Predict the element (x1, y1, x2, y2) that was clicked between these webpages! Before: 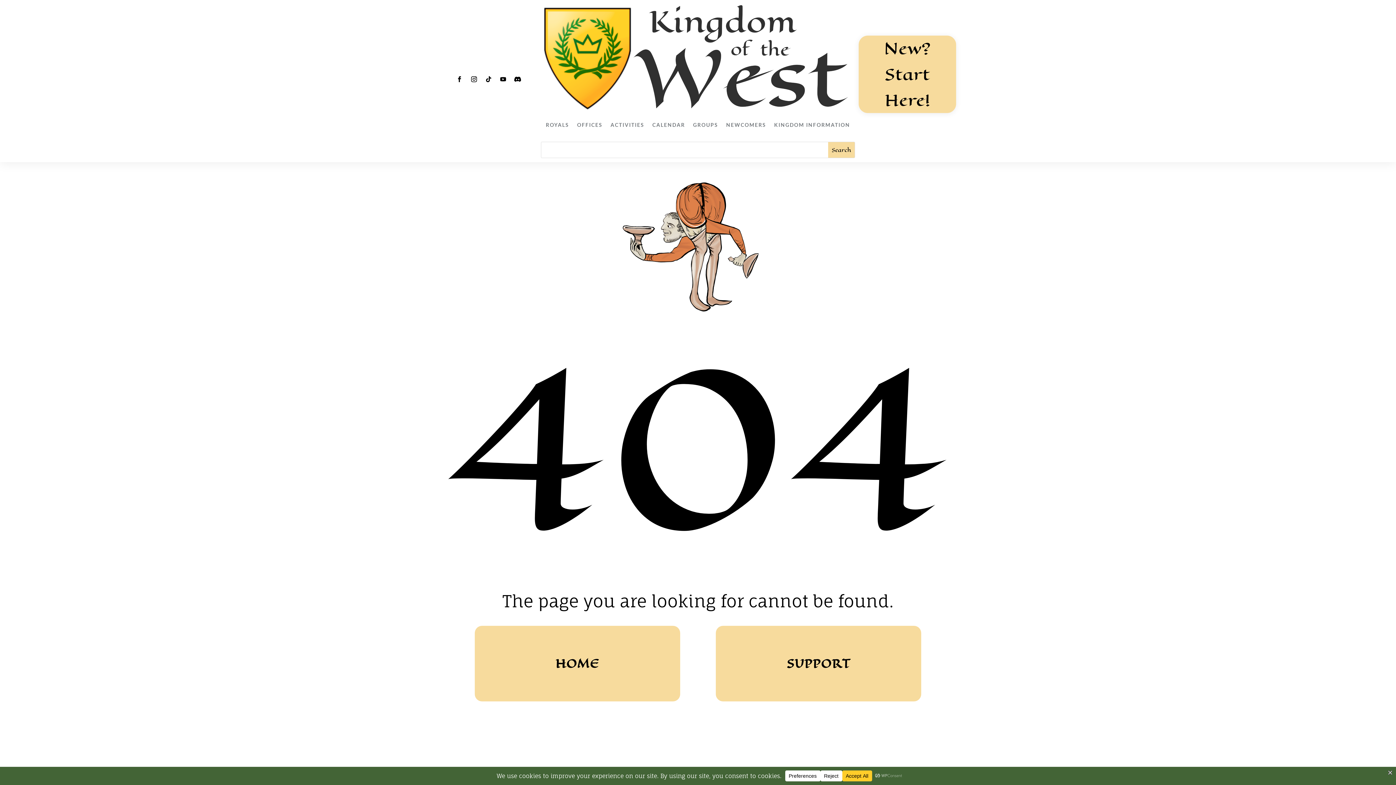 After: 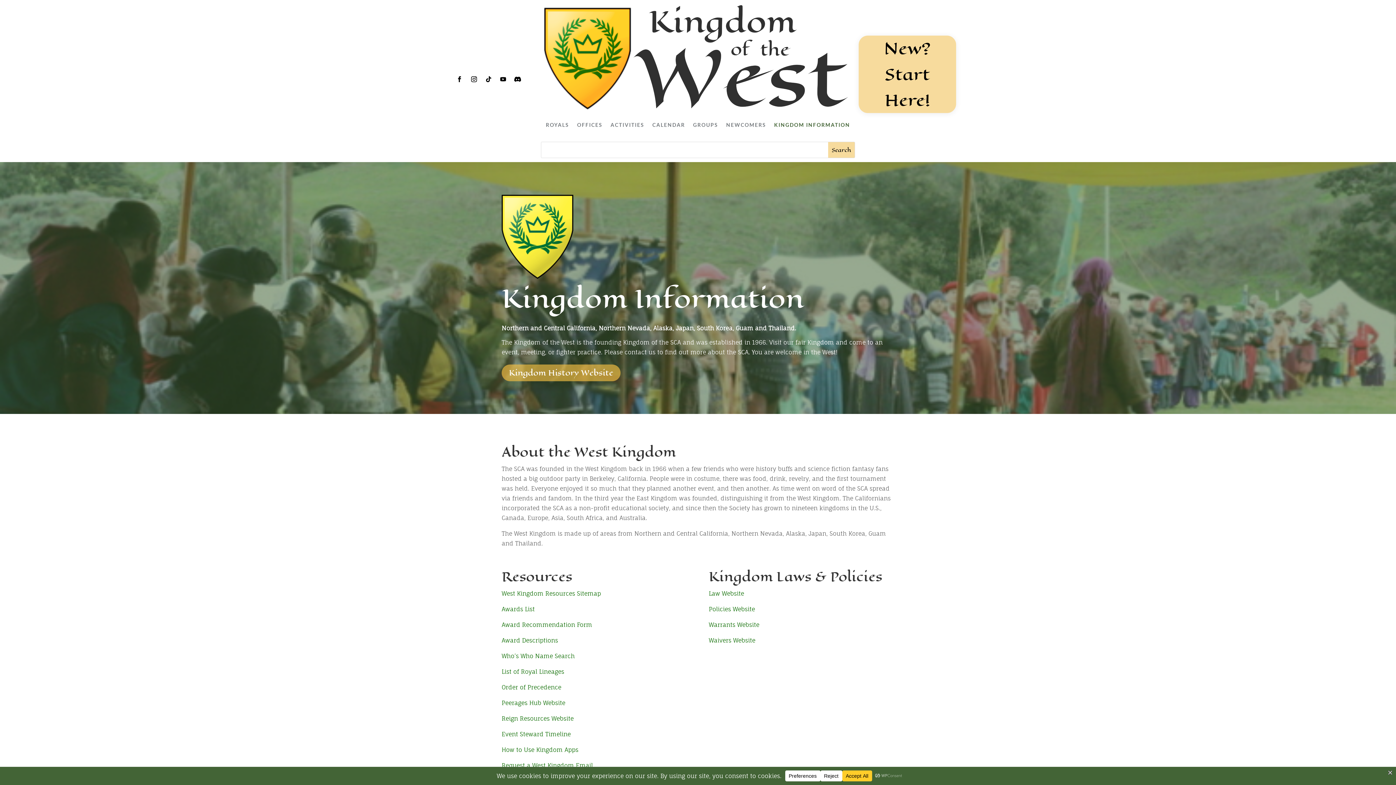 Action: bbox: (774, 111, 850, 141) label: KINGDOM INFORMATION